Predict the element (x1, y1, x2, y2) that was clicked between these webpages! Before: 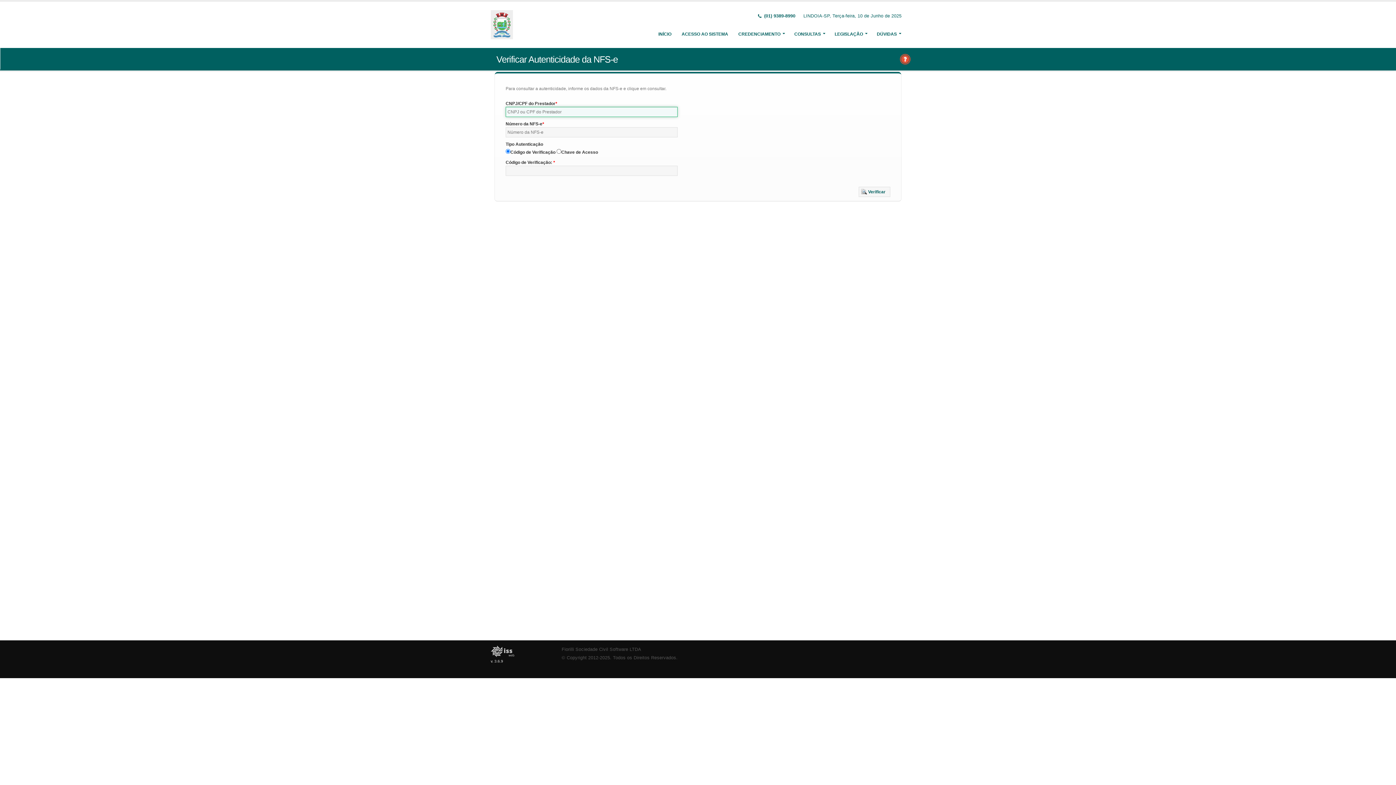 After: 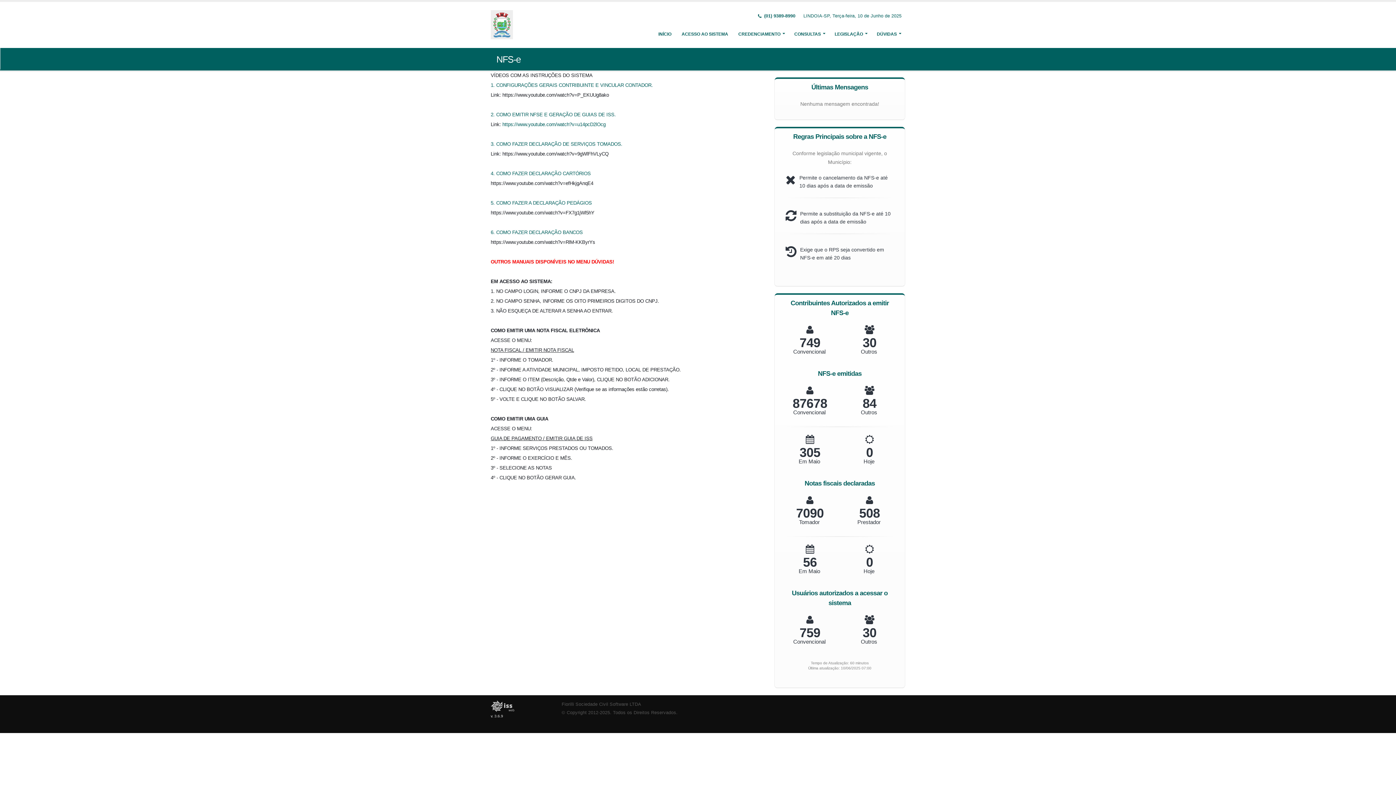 Action: bbox: (490, 21, 515, 26)